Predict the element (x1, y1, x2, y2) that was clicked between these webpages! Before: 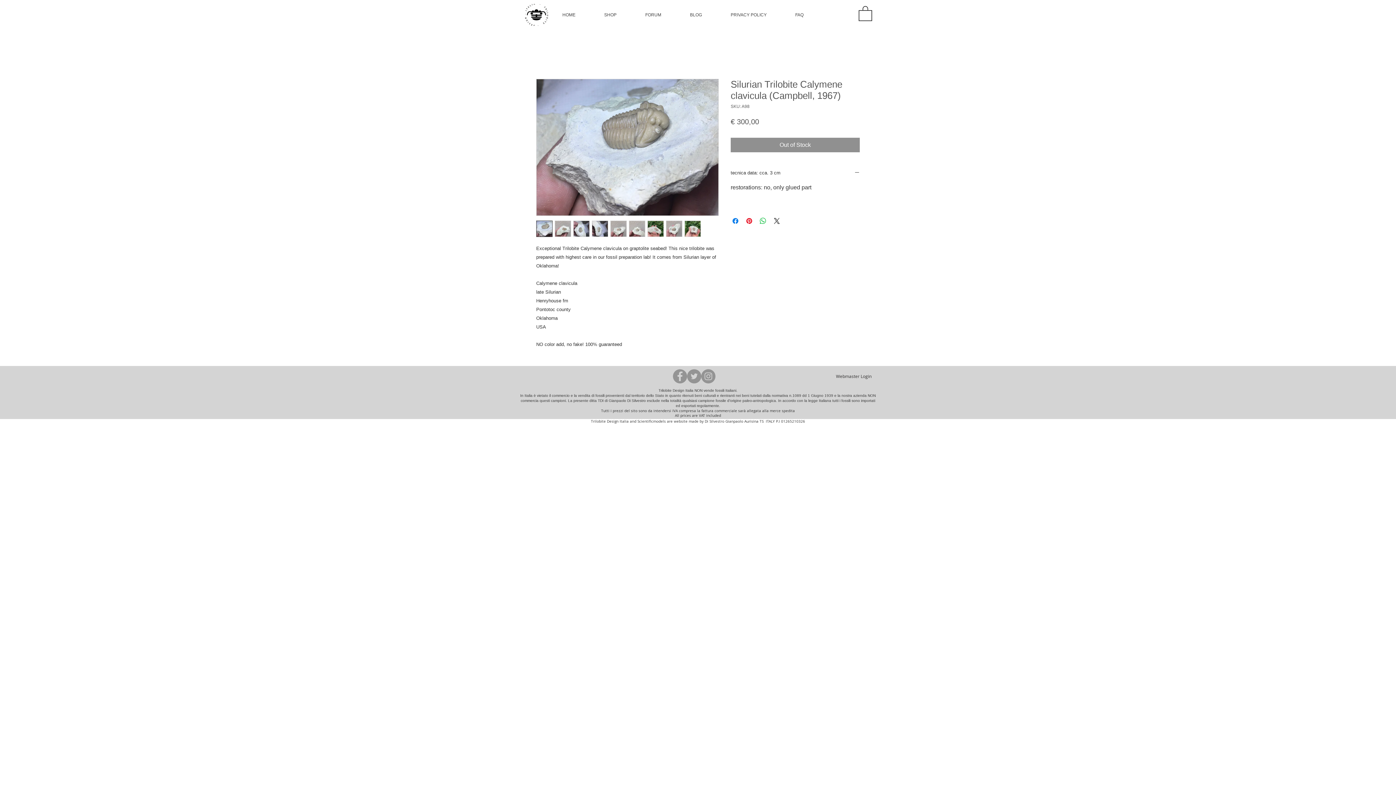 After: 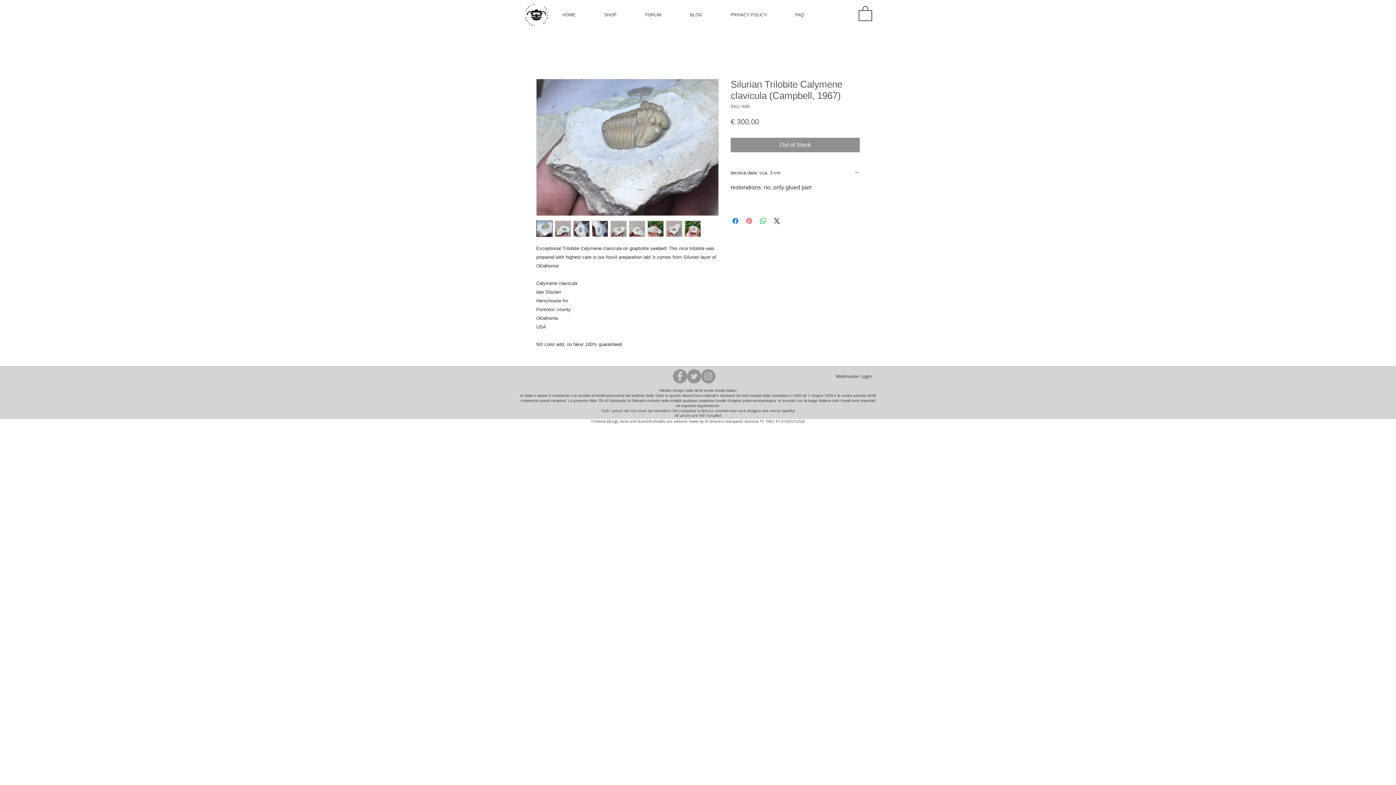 Action: bbox: (745, 216, 753, 225) label: Pin on Pinterest